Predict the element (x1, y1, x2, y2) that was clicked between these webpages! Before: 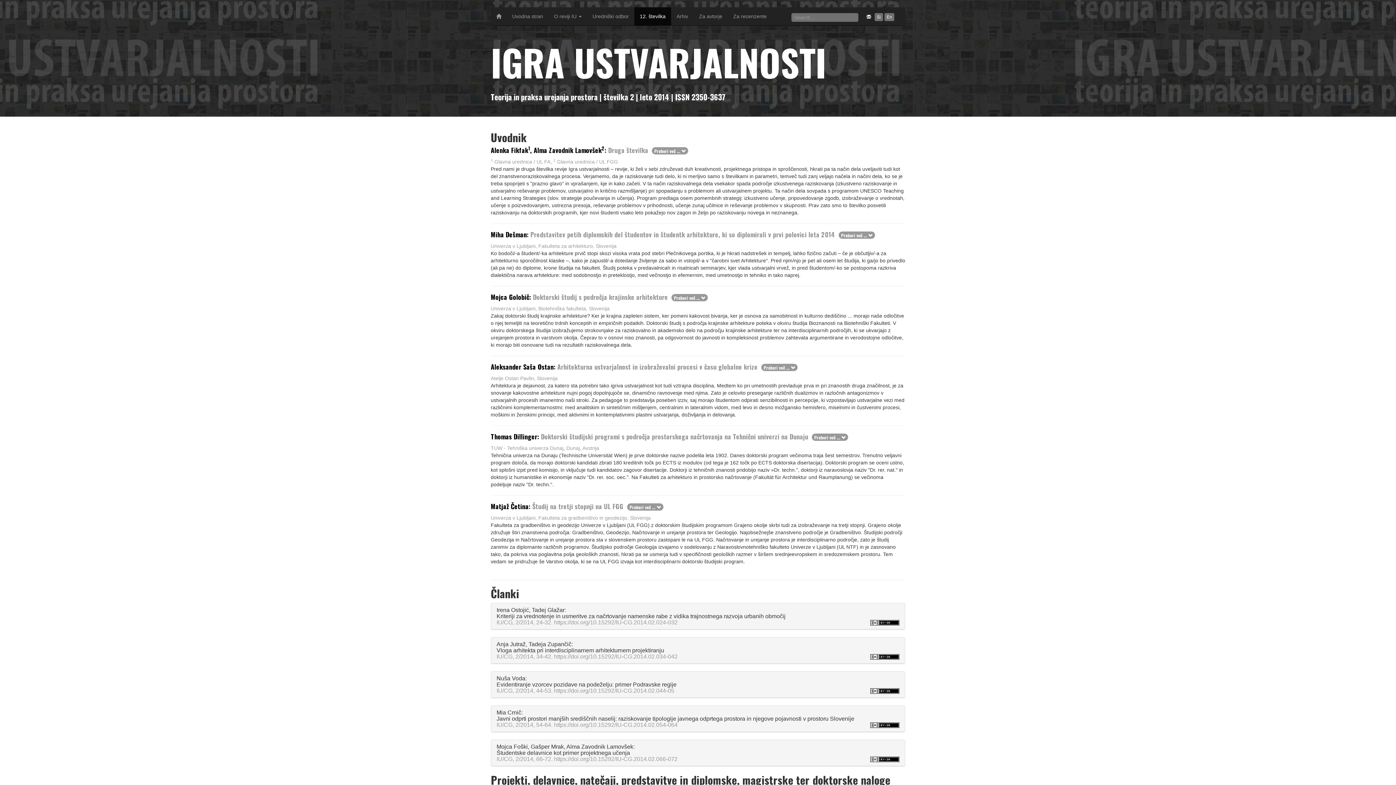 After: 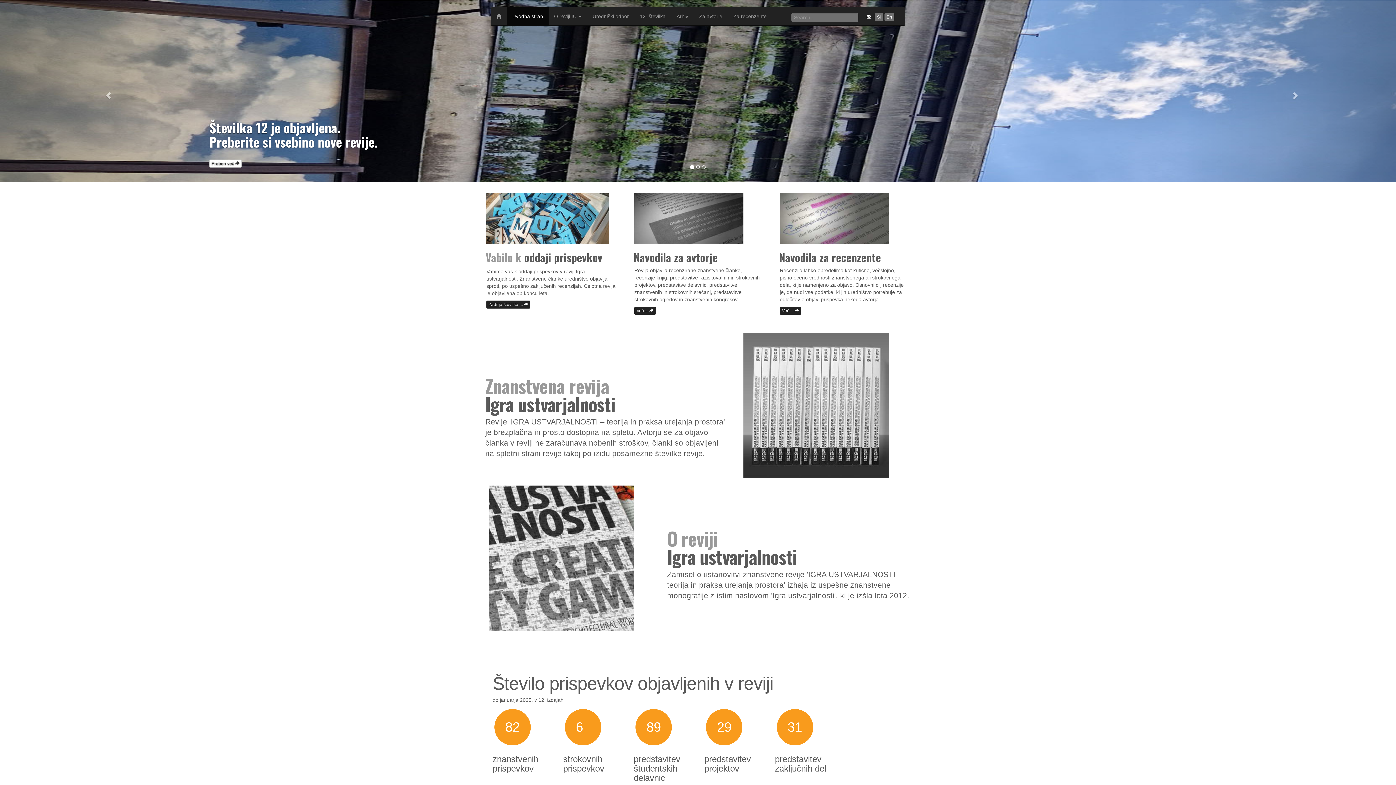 Action: label: Uvodna stran bbox: (506, 7, 548, 25)